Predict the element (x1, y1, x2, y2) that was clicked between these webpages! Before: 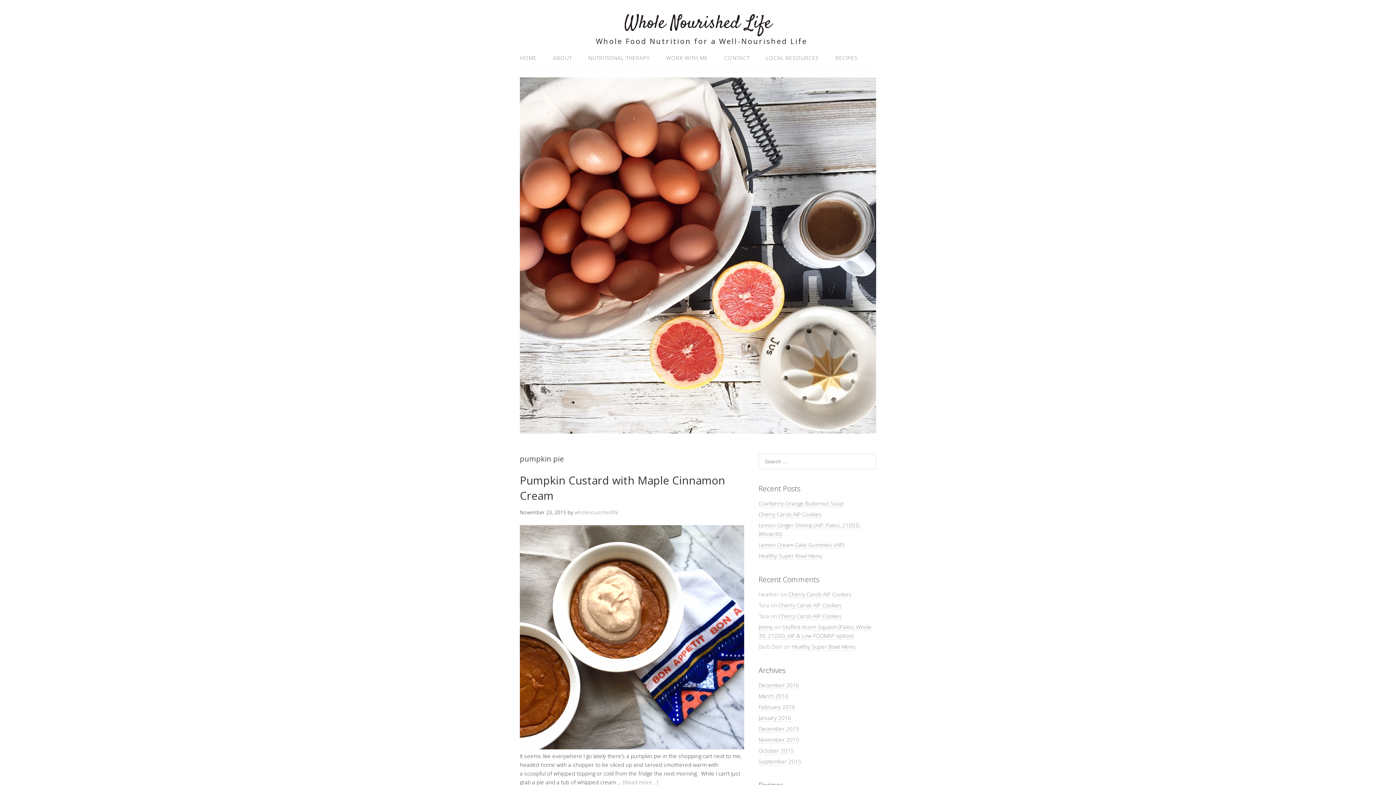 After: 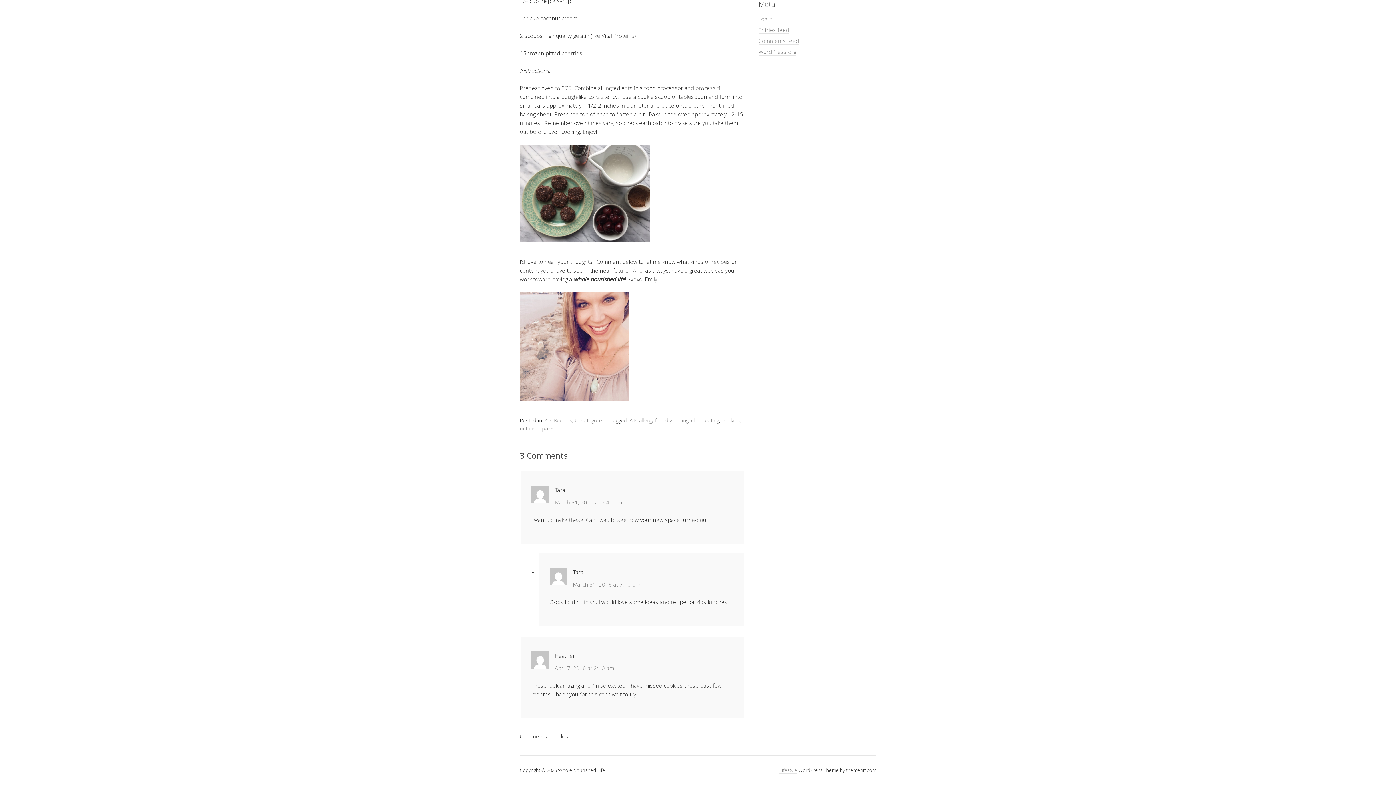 Action: bbox: (788, 590, 851, 598) label: Cherry Carob AIP Cookies